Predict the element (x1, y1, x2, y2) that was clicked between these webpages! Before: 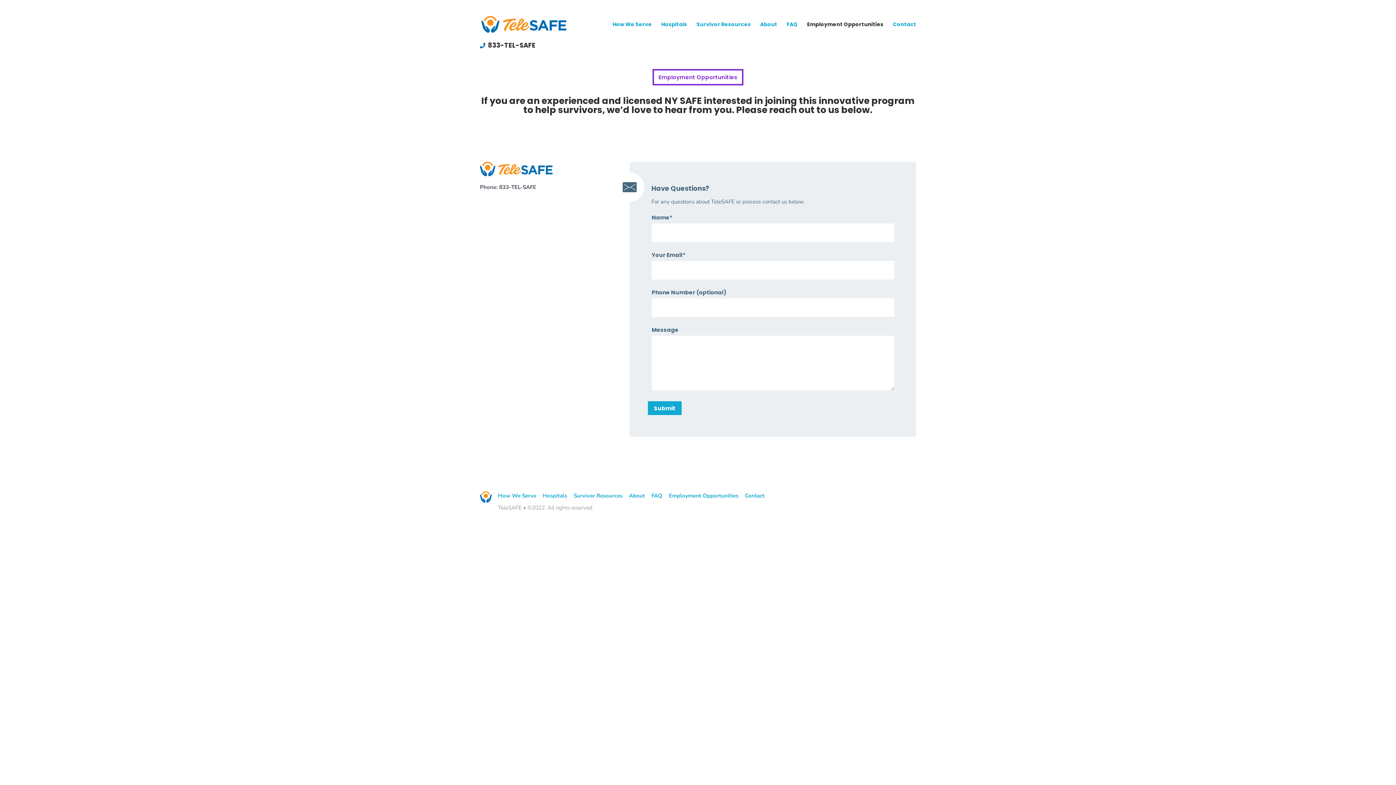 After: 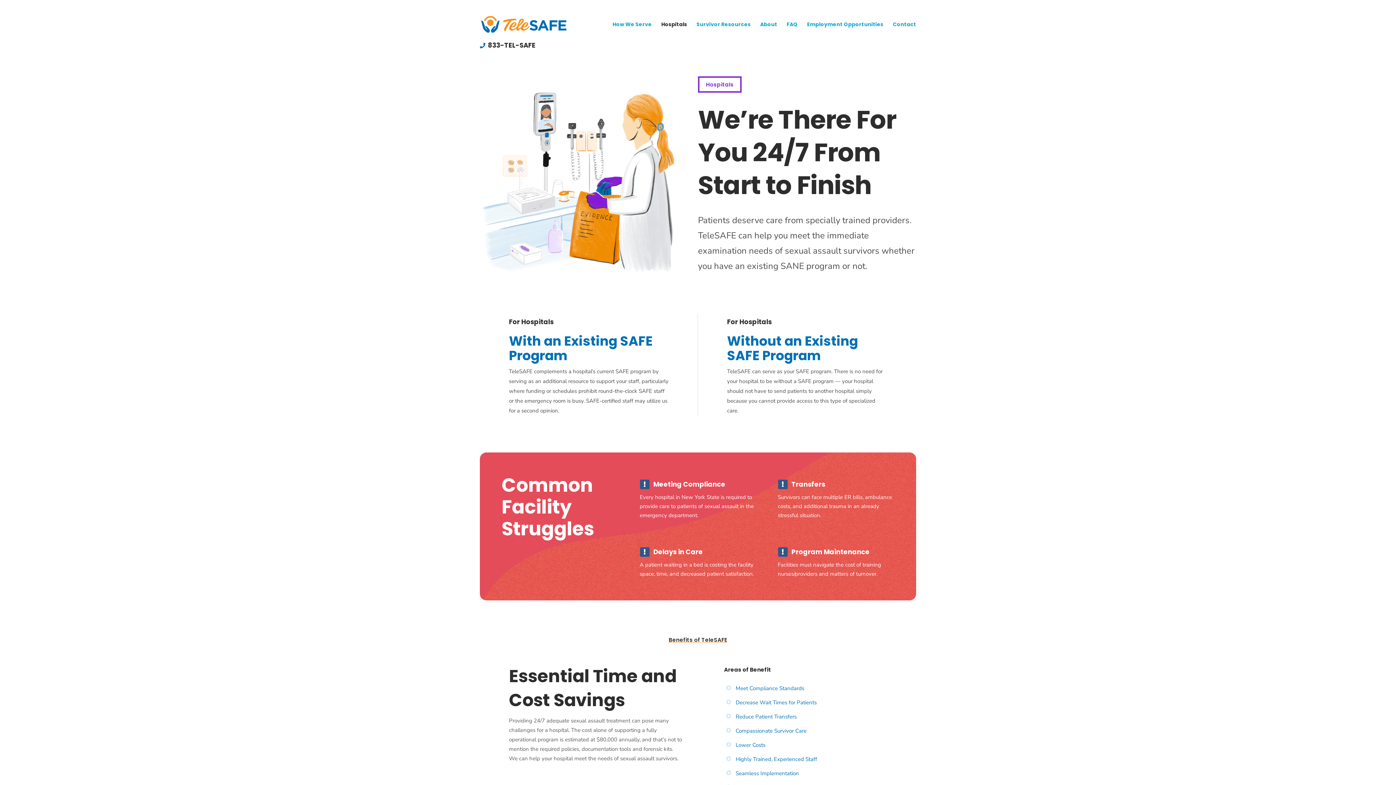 Action: label: Hospitals bbox: (661, 21, 687, 48)